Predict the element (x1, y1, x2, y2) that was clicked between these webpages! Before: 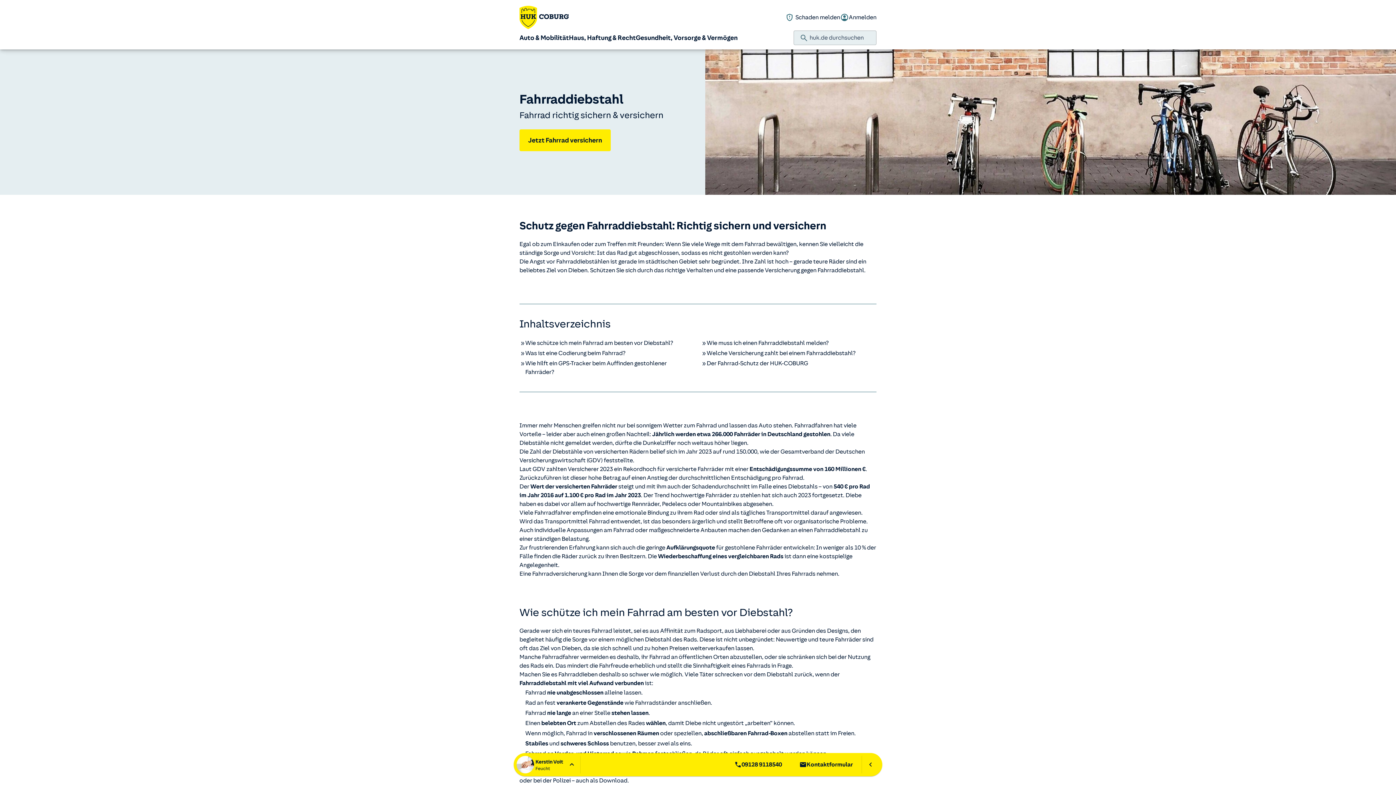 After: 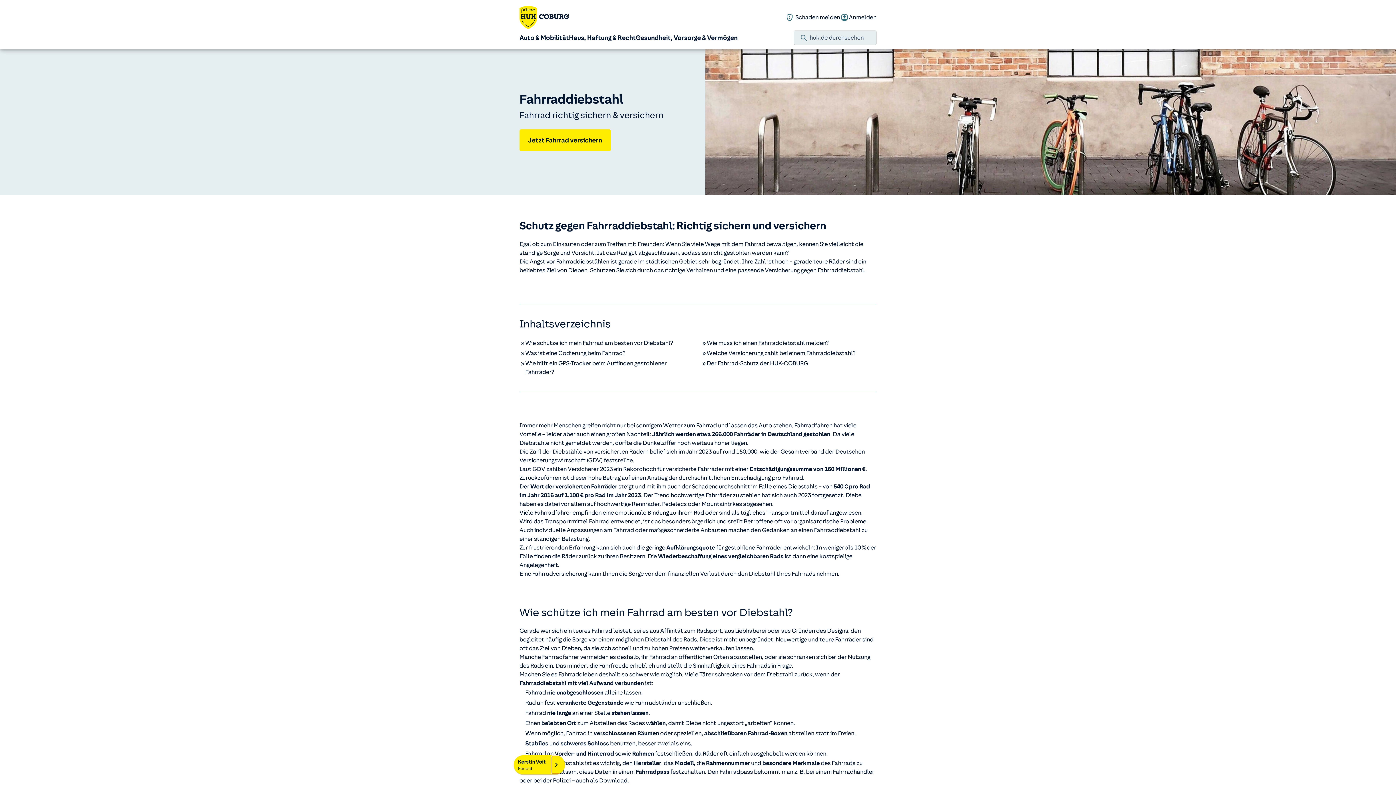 Action: bbox: (861, 756, 879, 773) label: Ansprechpartnerleiste schließen